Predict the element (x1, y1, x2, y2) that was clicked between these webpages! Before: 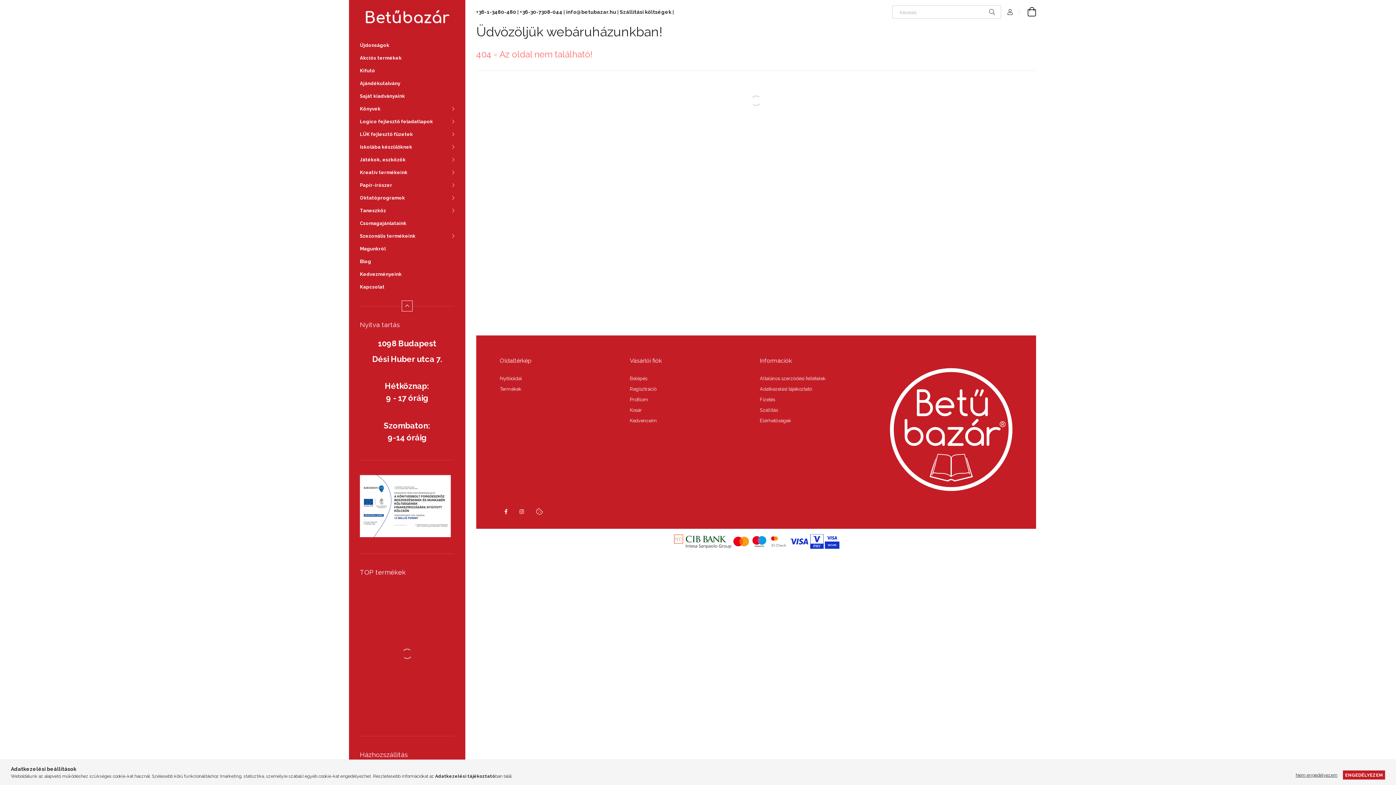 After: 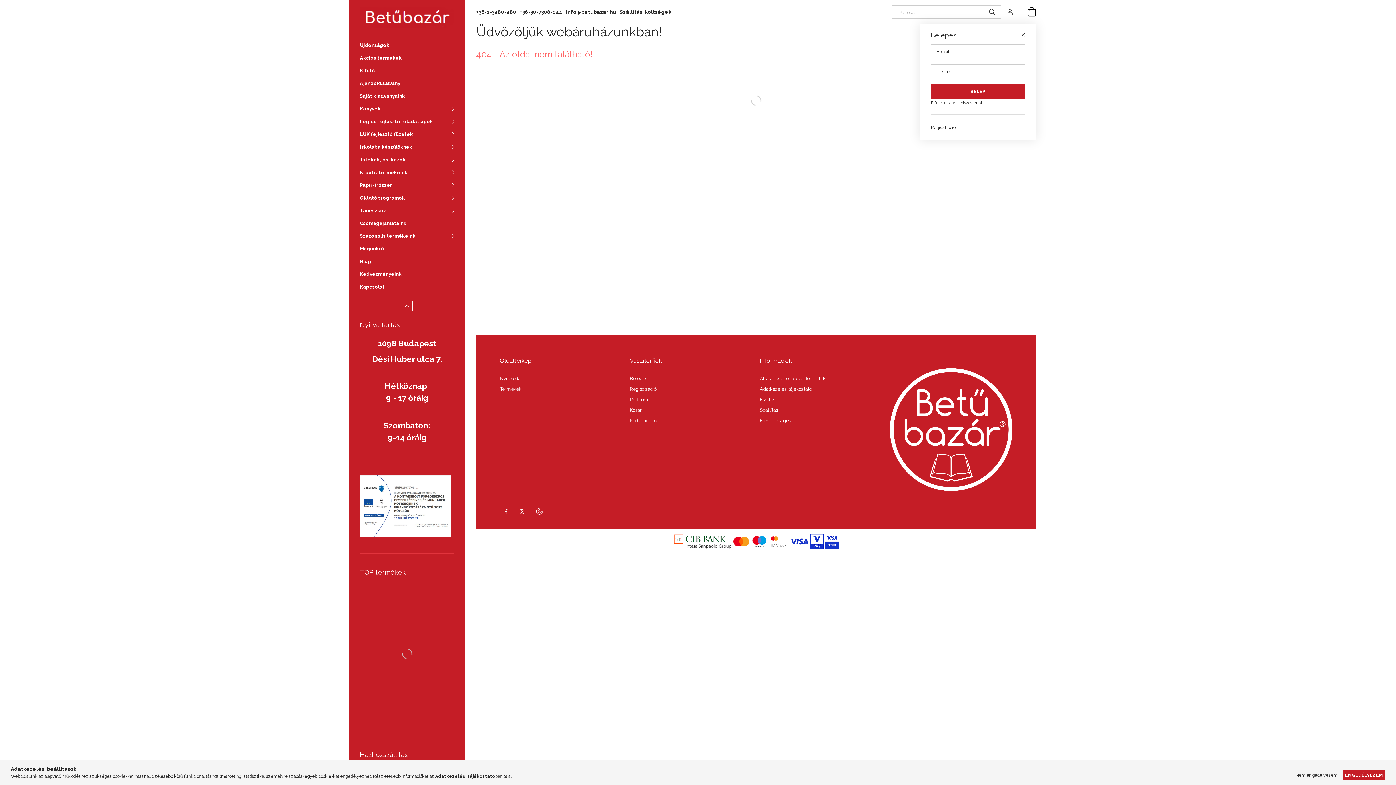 Action: label: Profil bbox: (1001, 5, 1019, 18)